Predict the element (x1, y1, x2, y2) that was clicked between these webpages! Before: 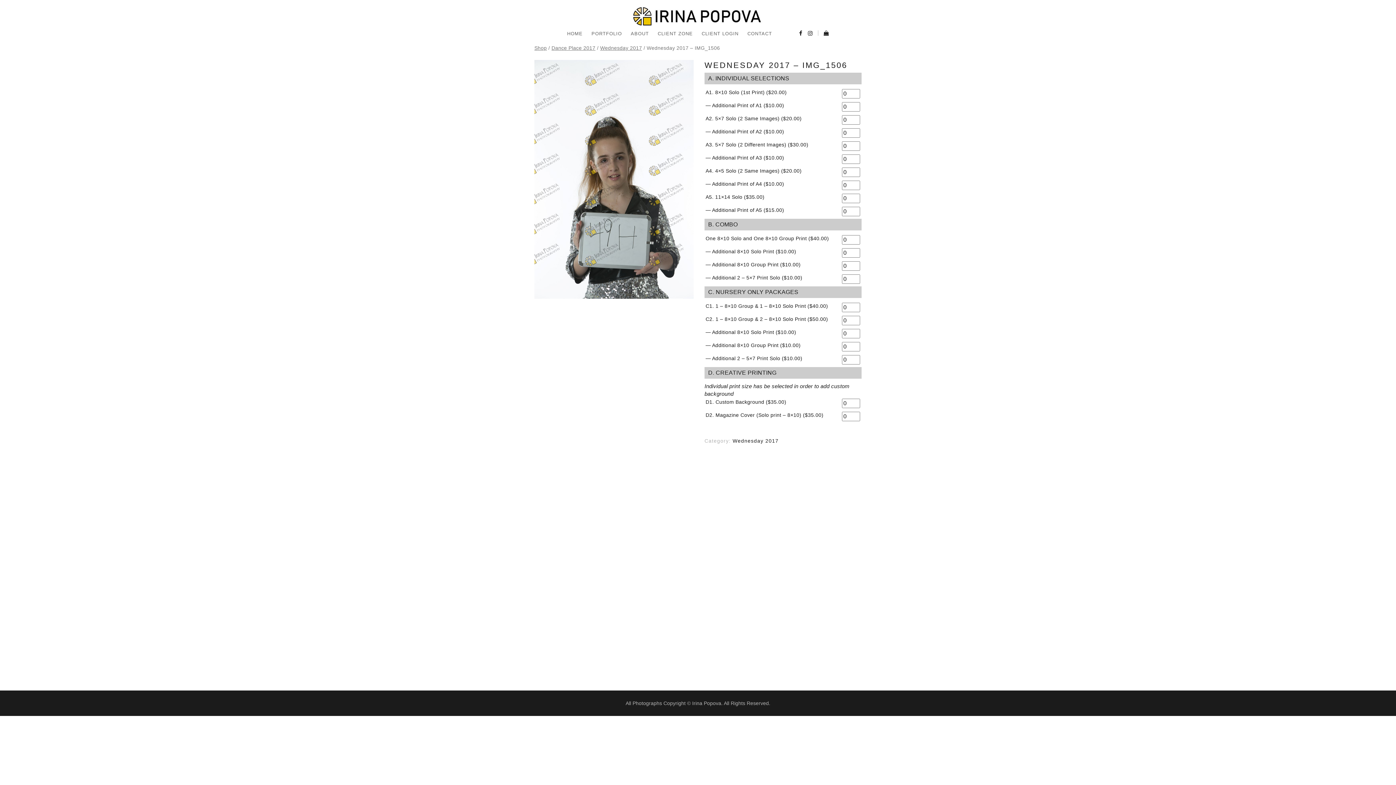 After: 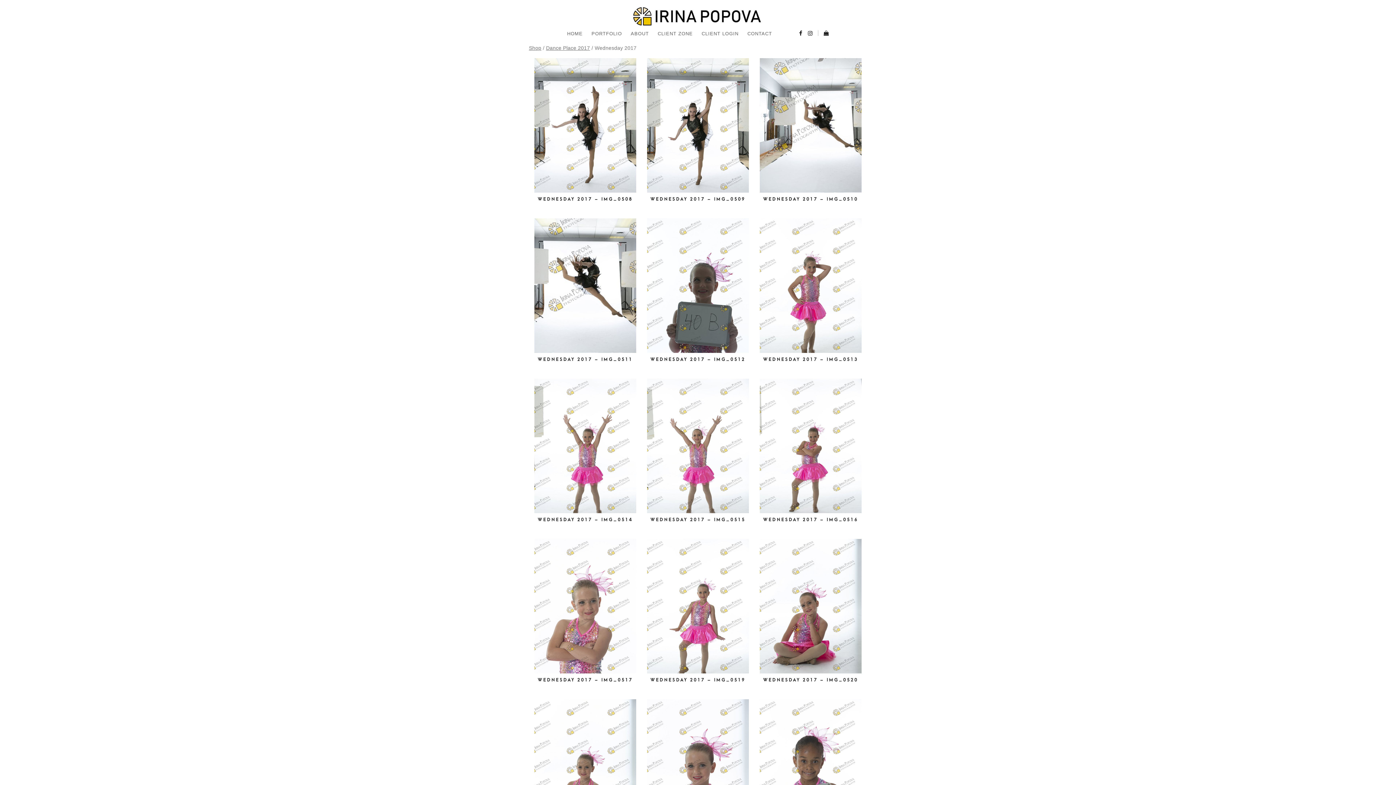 Action: label: Wednesday 2017 bbox: (732, 438, 778, 443)